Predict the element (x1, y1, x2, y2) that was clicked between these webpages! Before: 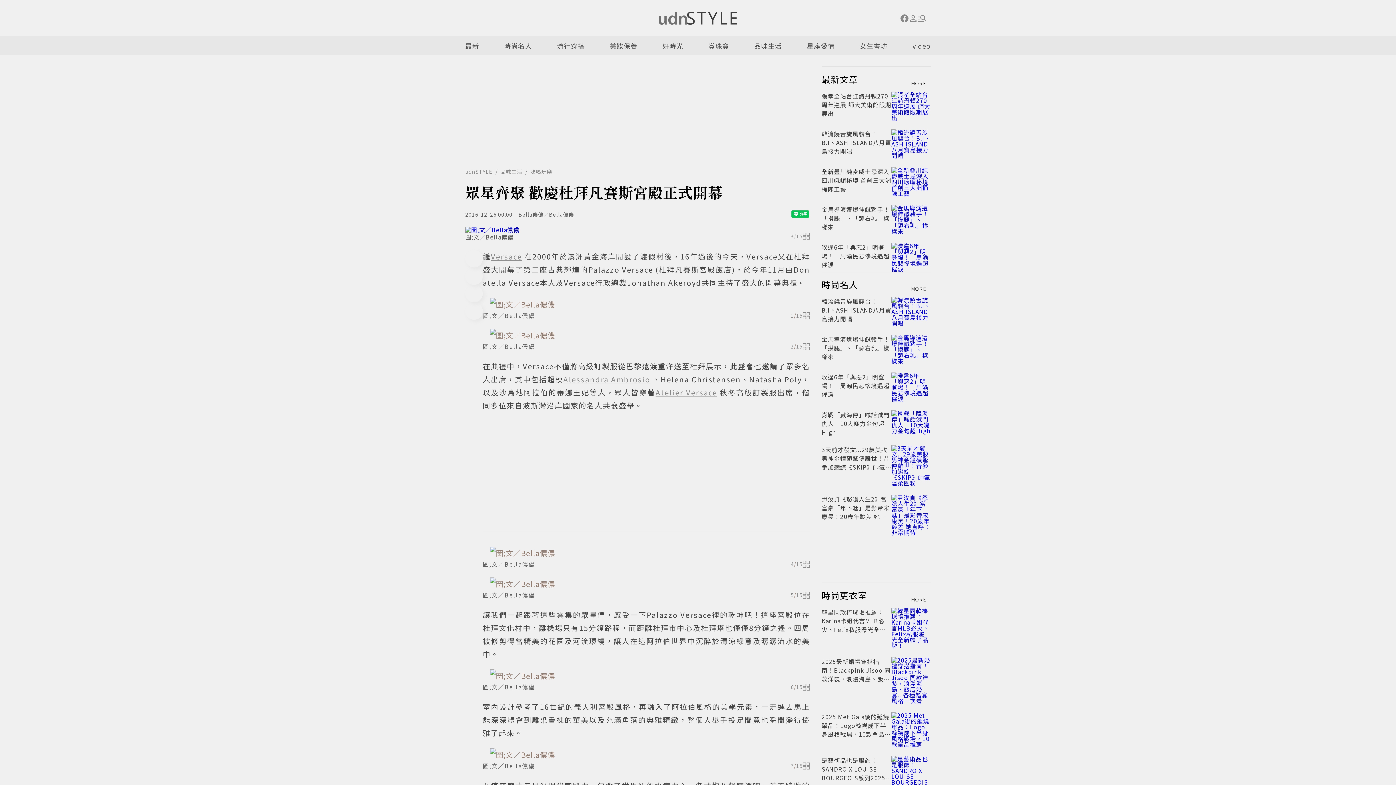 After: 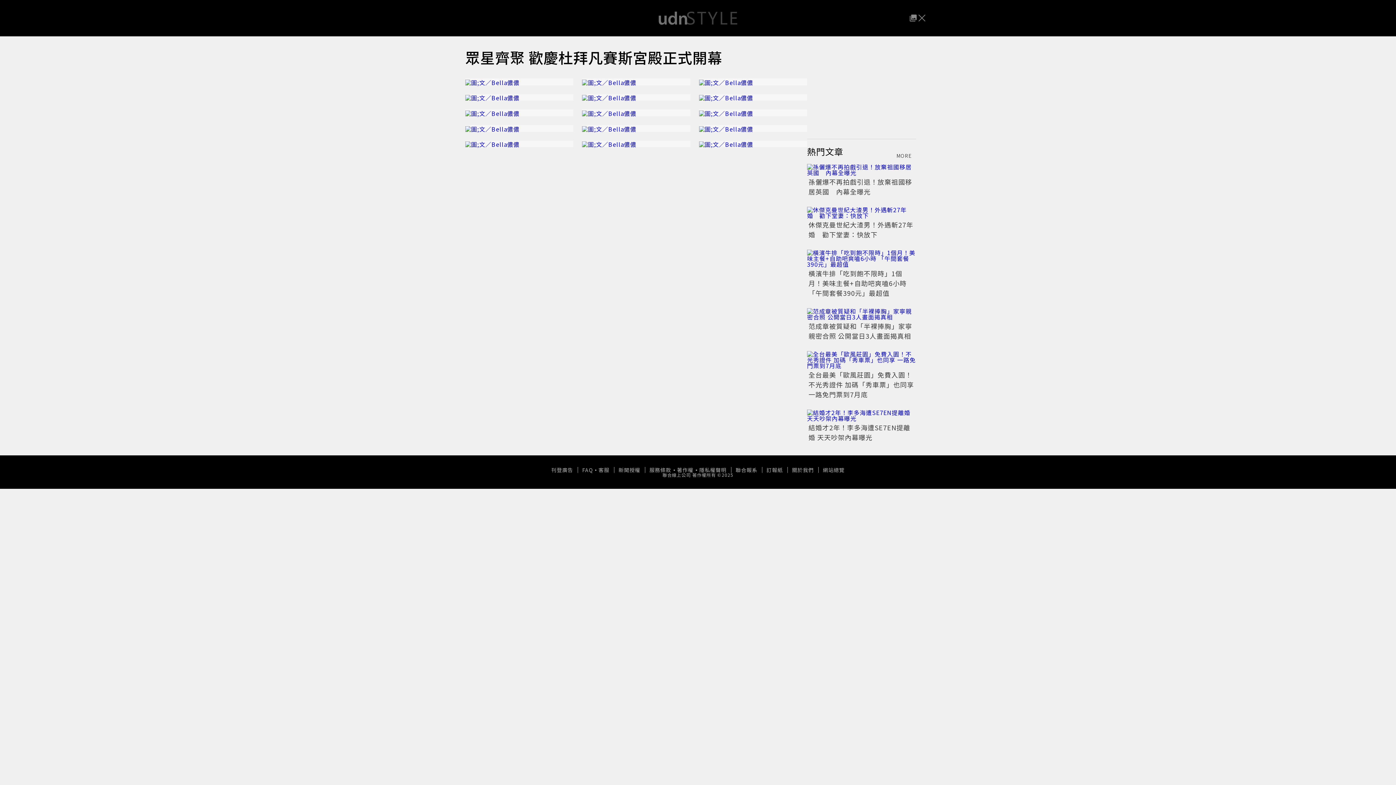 Action: label: 3
/
15 bbox: (790, 232, 810, 240)